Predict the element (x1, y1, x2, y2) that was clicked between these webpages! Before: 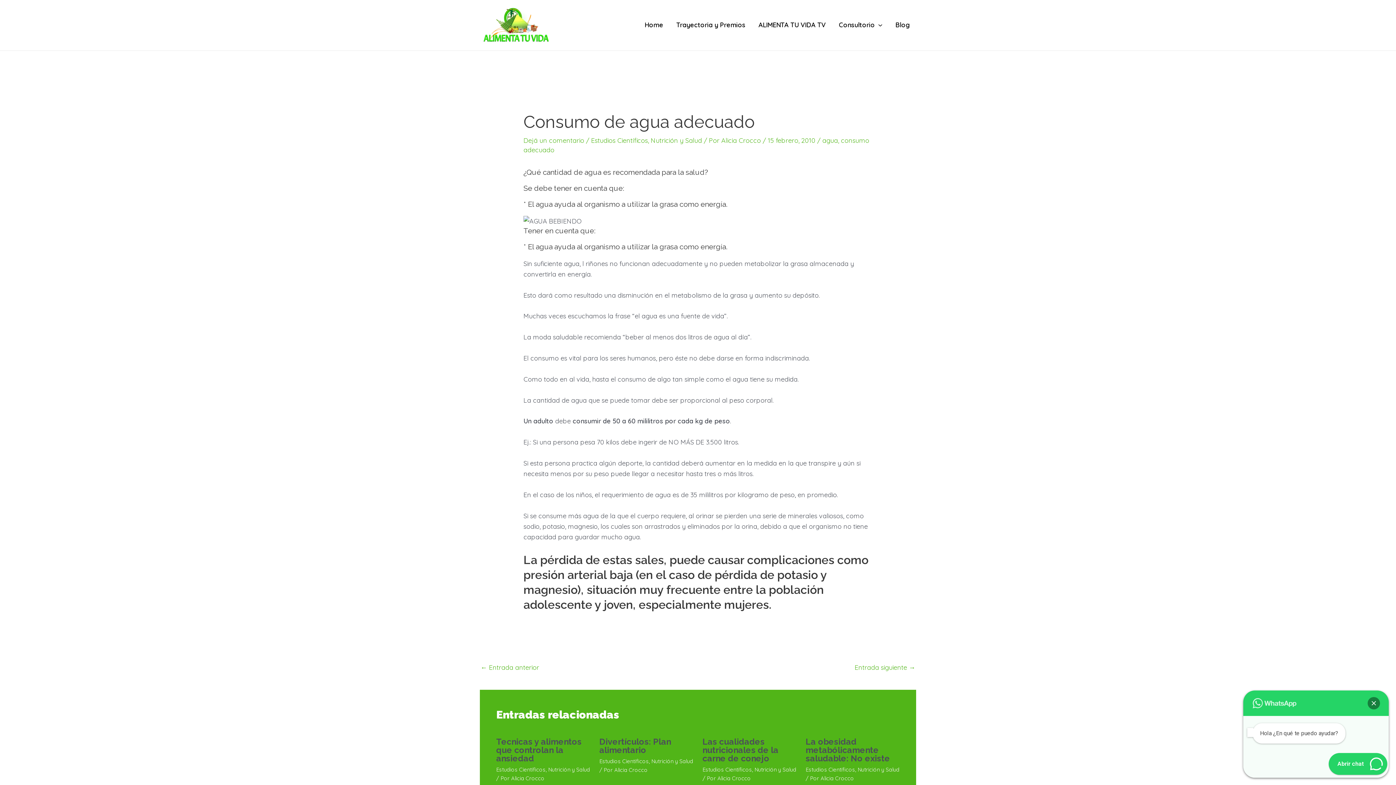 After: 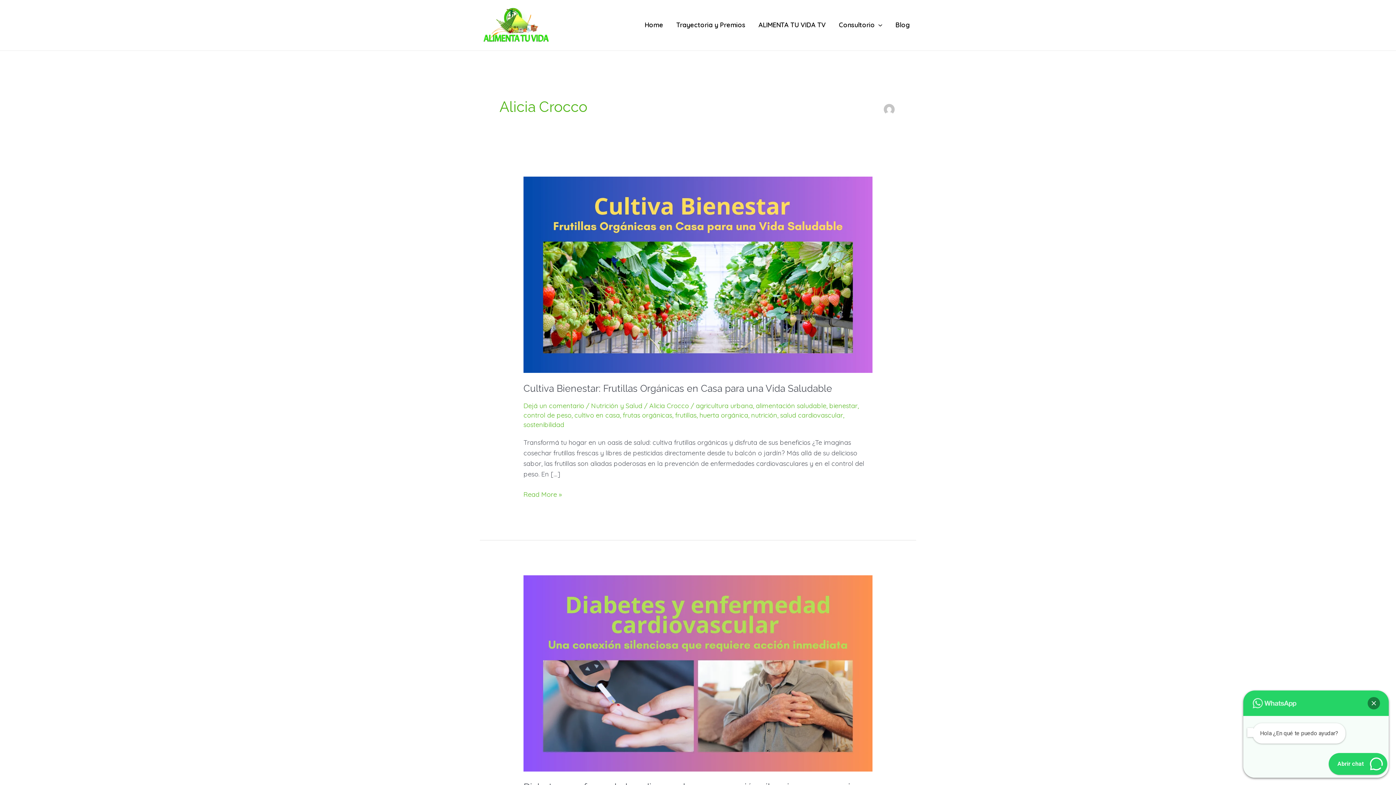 Action: bbox: (717, 775, 751, 782) label: Alicia Crocco